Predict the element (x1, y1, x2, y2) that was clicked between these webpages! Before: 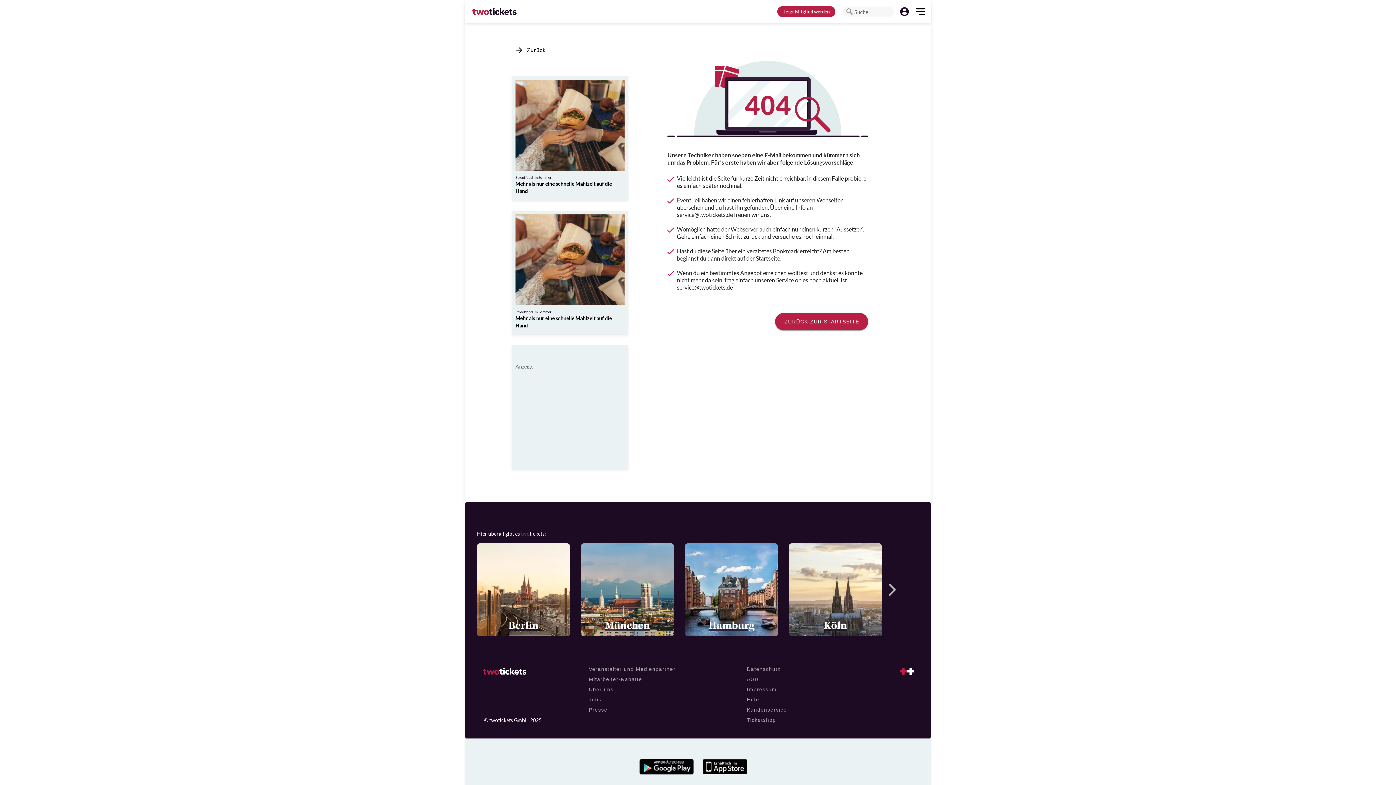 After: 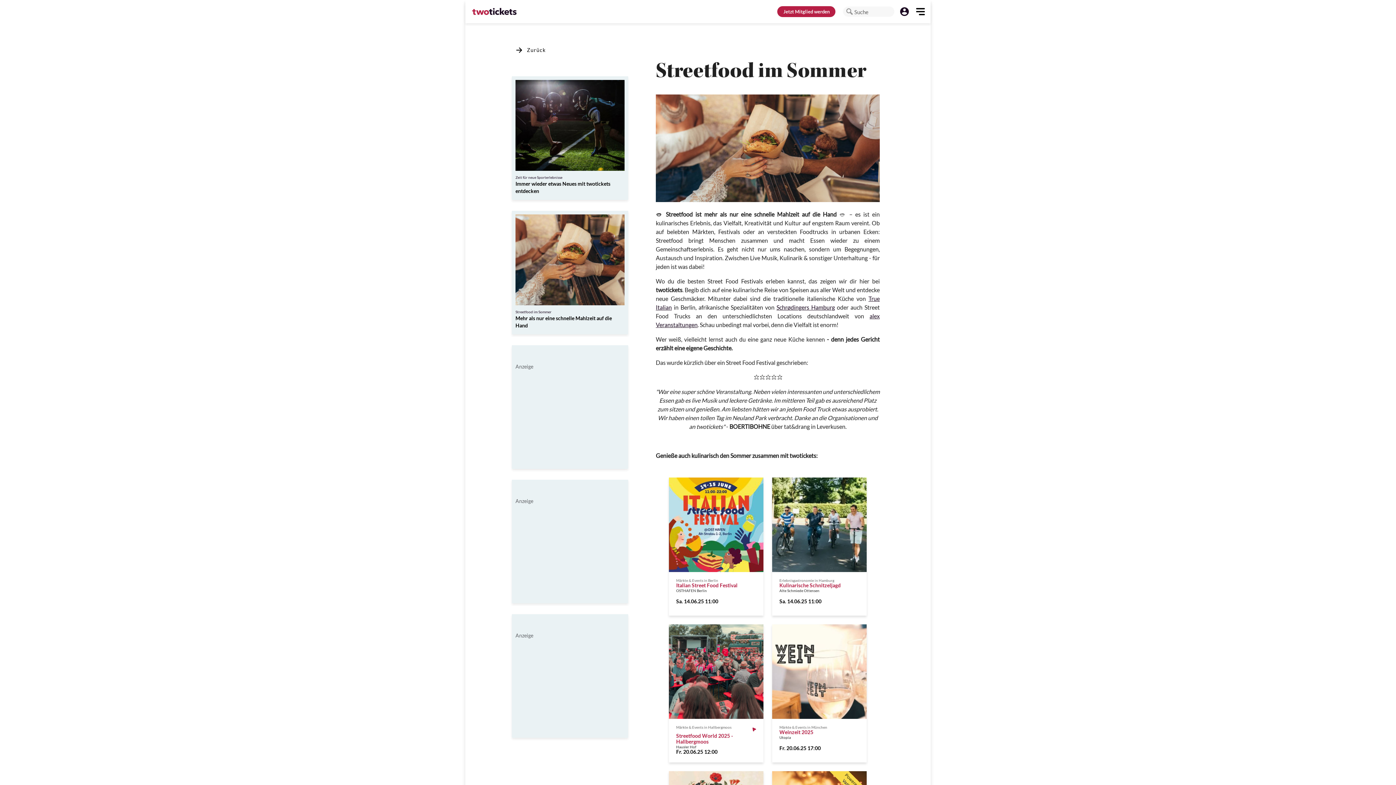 Action: bbox: (515, 214, 624, 329) label: Streetfood im Sommer

Mehr als nur eine schnelle Mahlzeit auf die Hand